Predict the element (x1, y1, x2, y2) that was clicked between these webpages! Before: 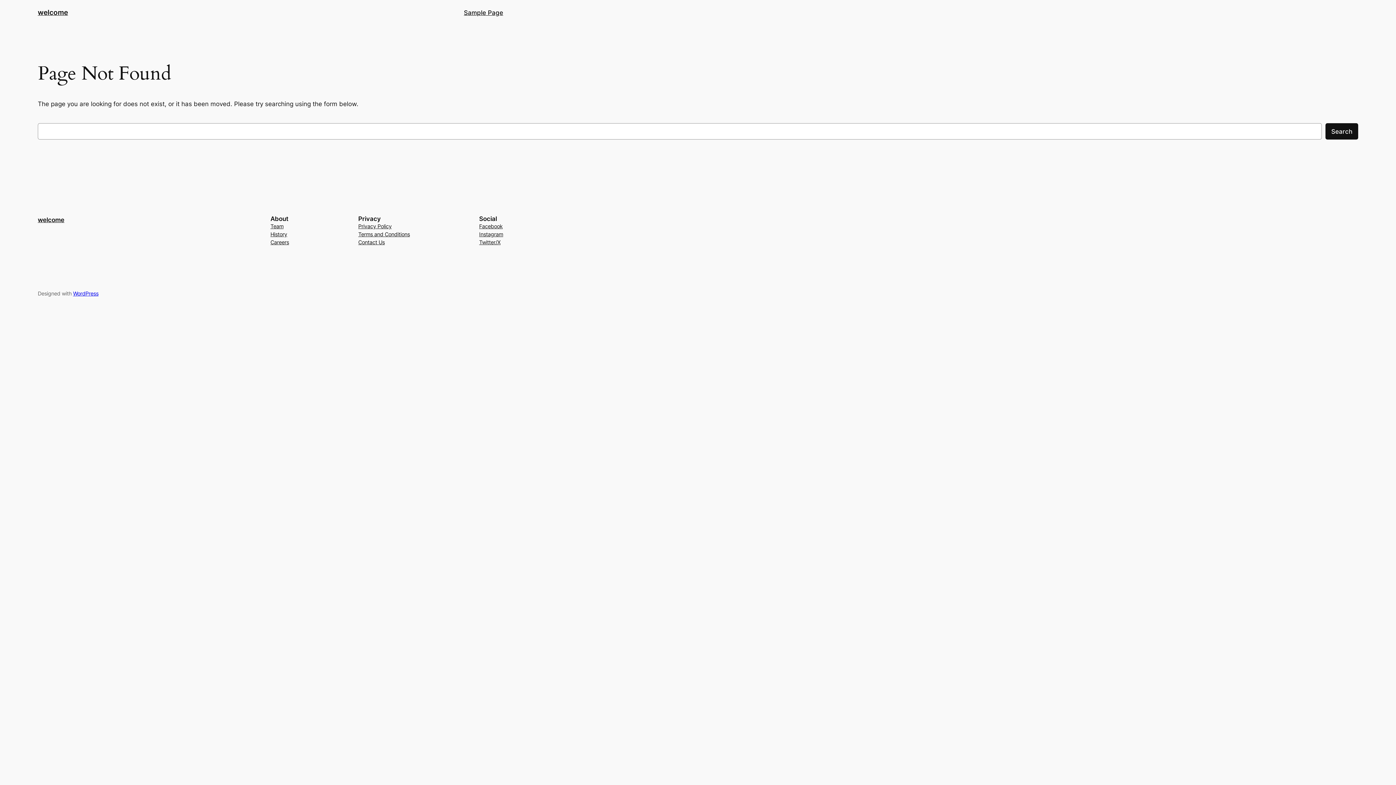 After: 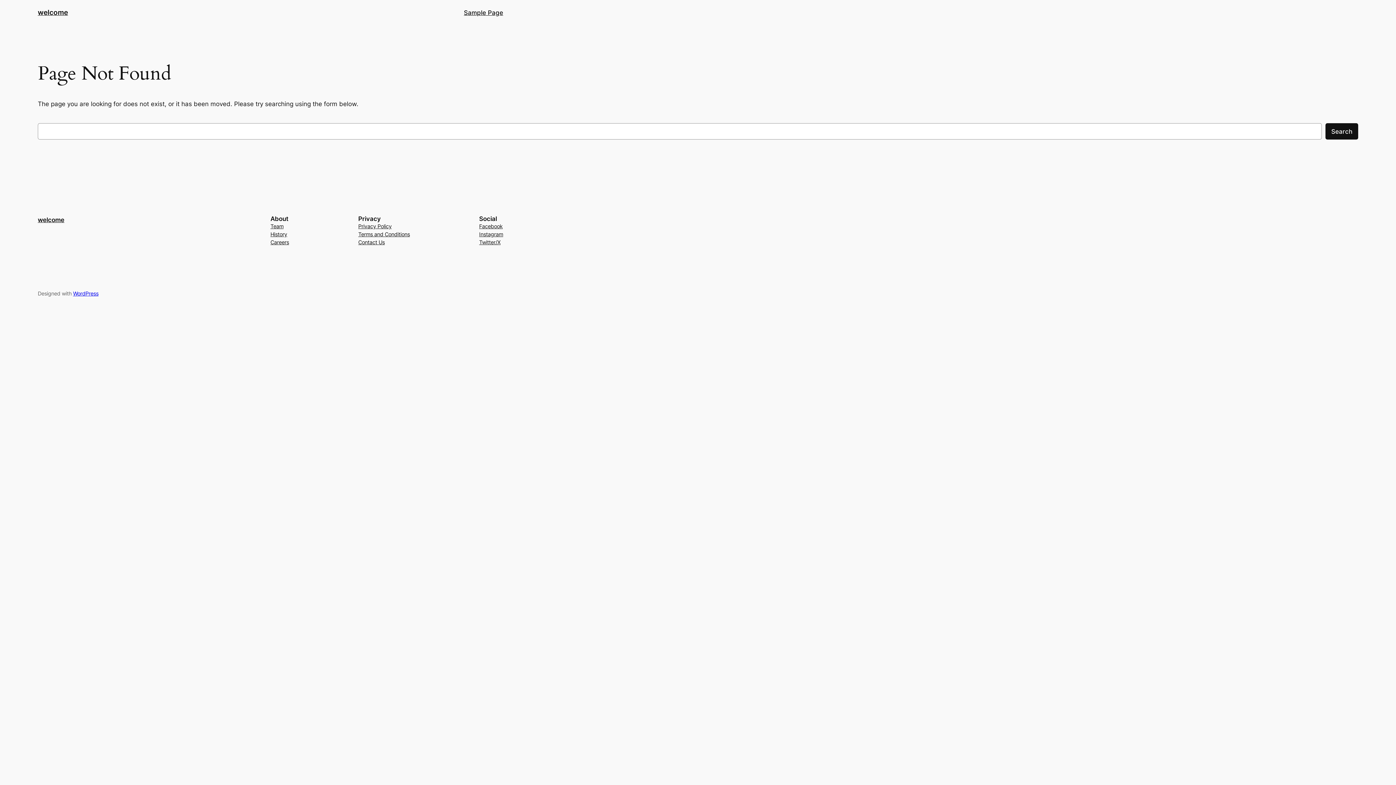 Action: bbox: (270, 222, 283, 230) label: Team